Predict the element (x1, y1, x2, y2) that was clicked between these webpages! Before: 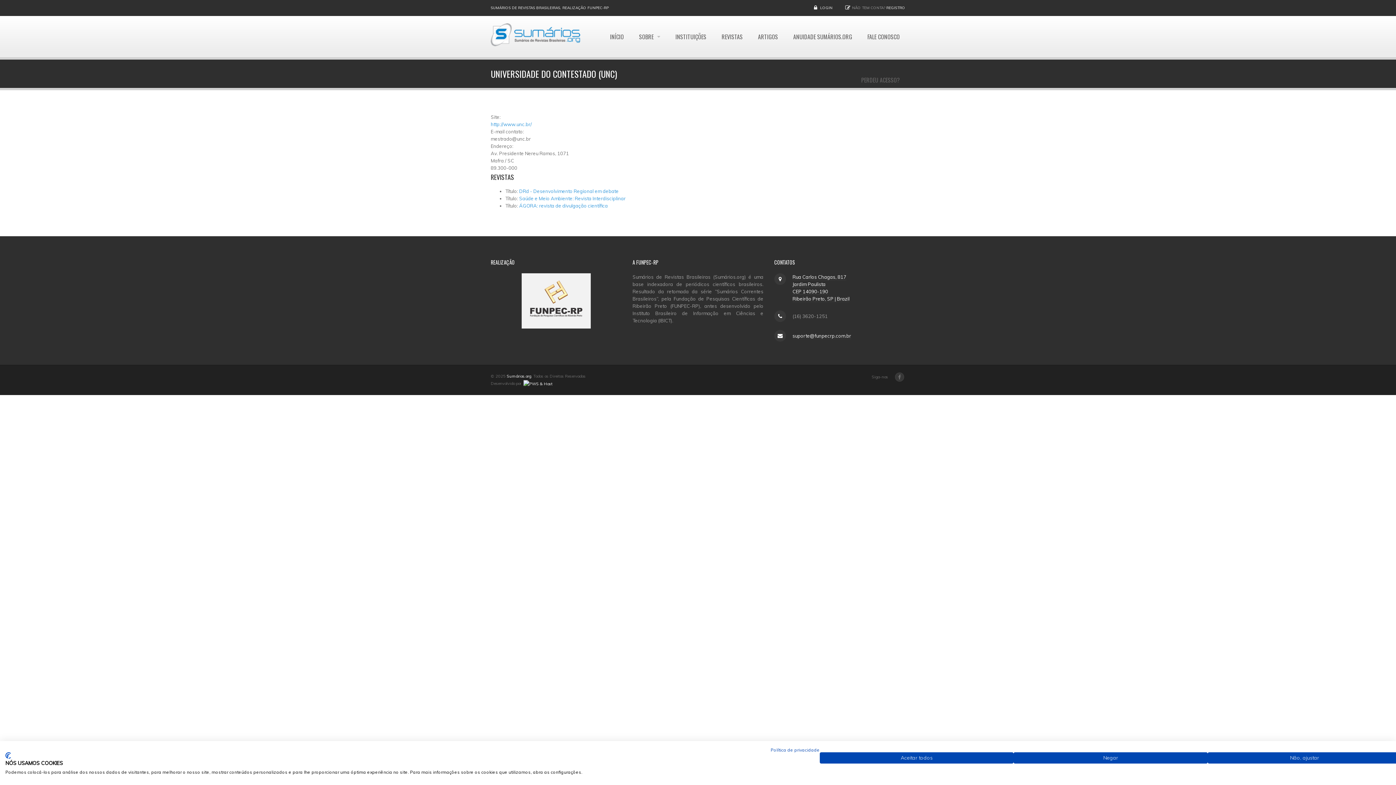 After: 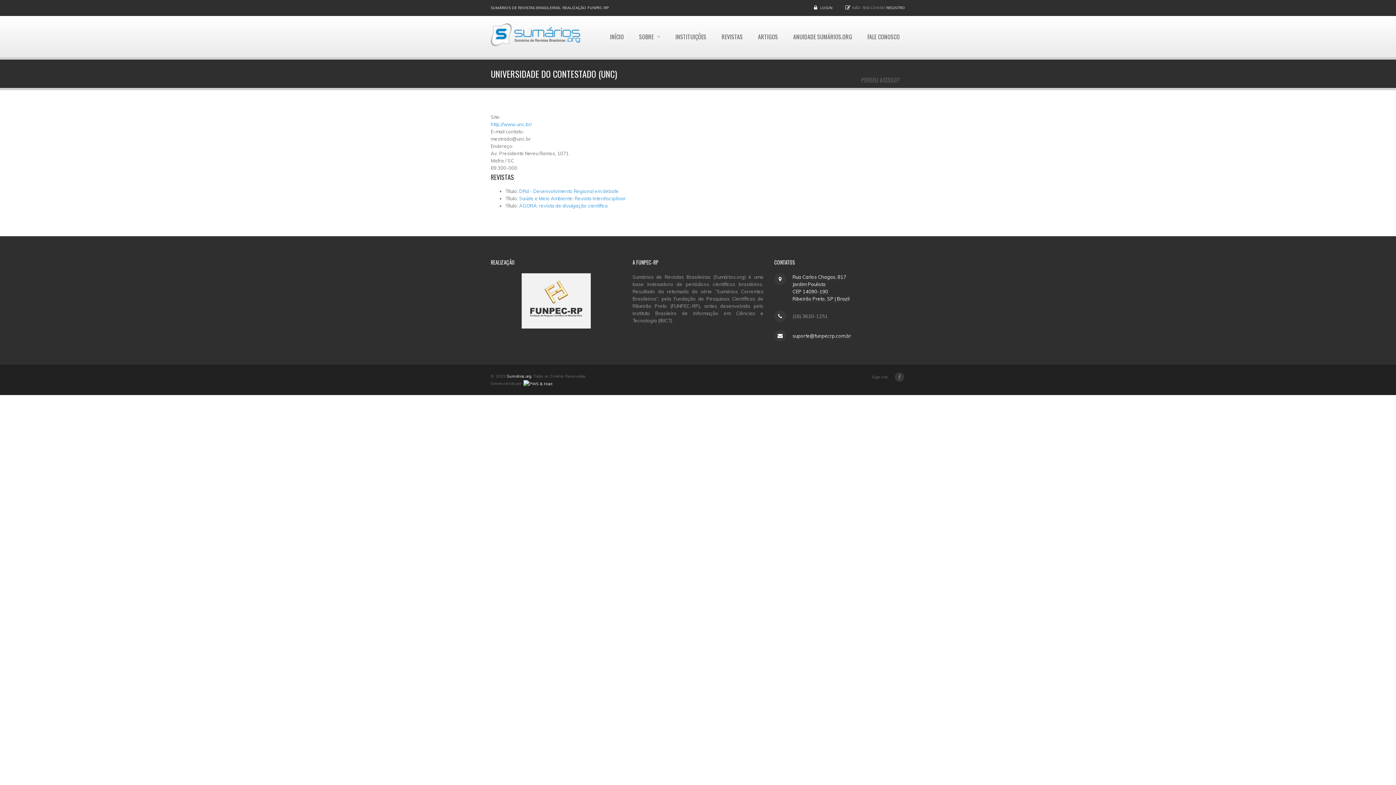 Action: bbox: (820, 752, 1013, 764) label: Aceitar todos cookie